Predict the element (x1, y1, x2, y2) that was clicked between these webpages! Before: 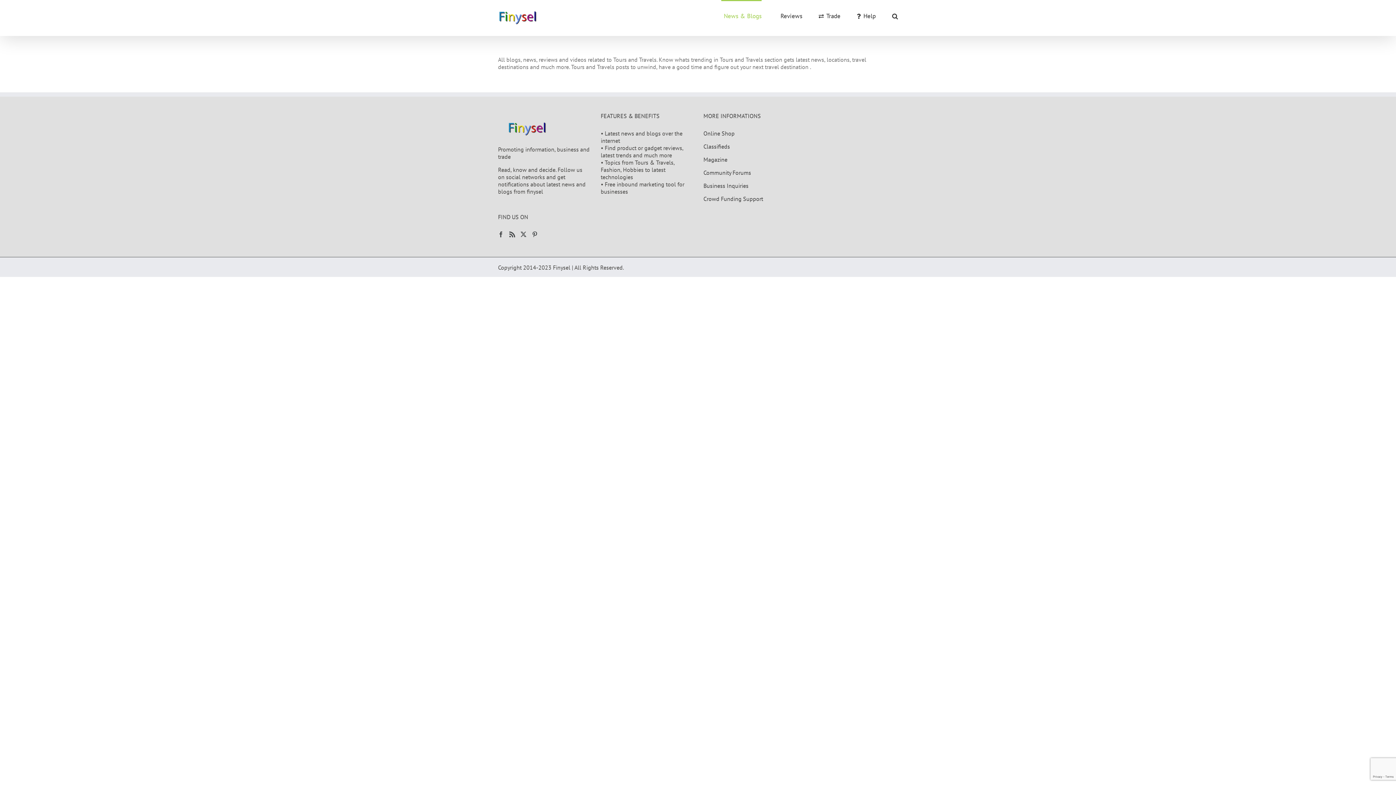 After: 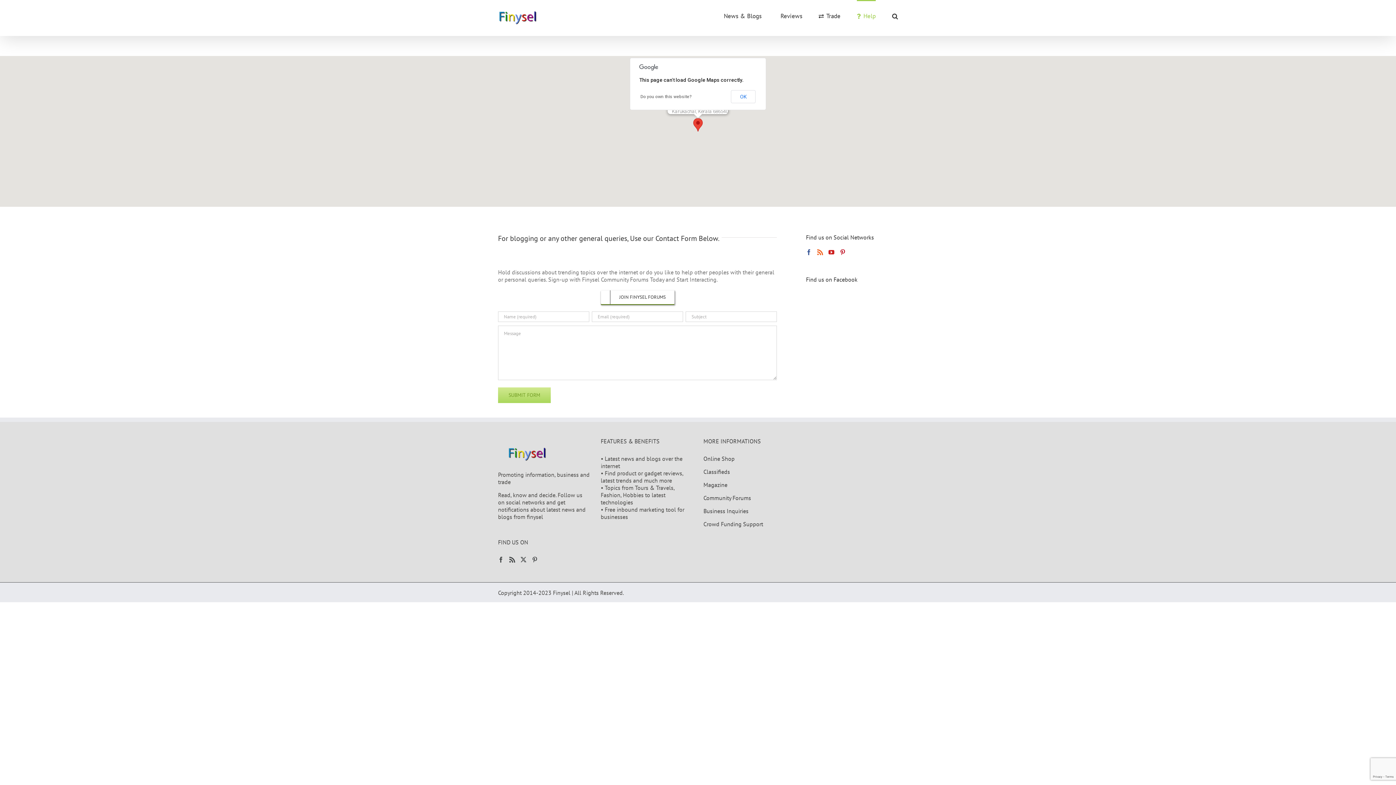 Action: bbox: (857, 0, 876, 31) label: Help